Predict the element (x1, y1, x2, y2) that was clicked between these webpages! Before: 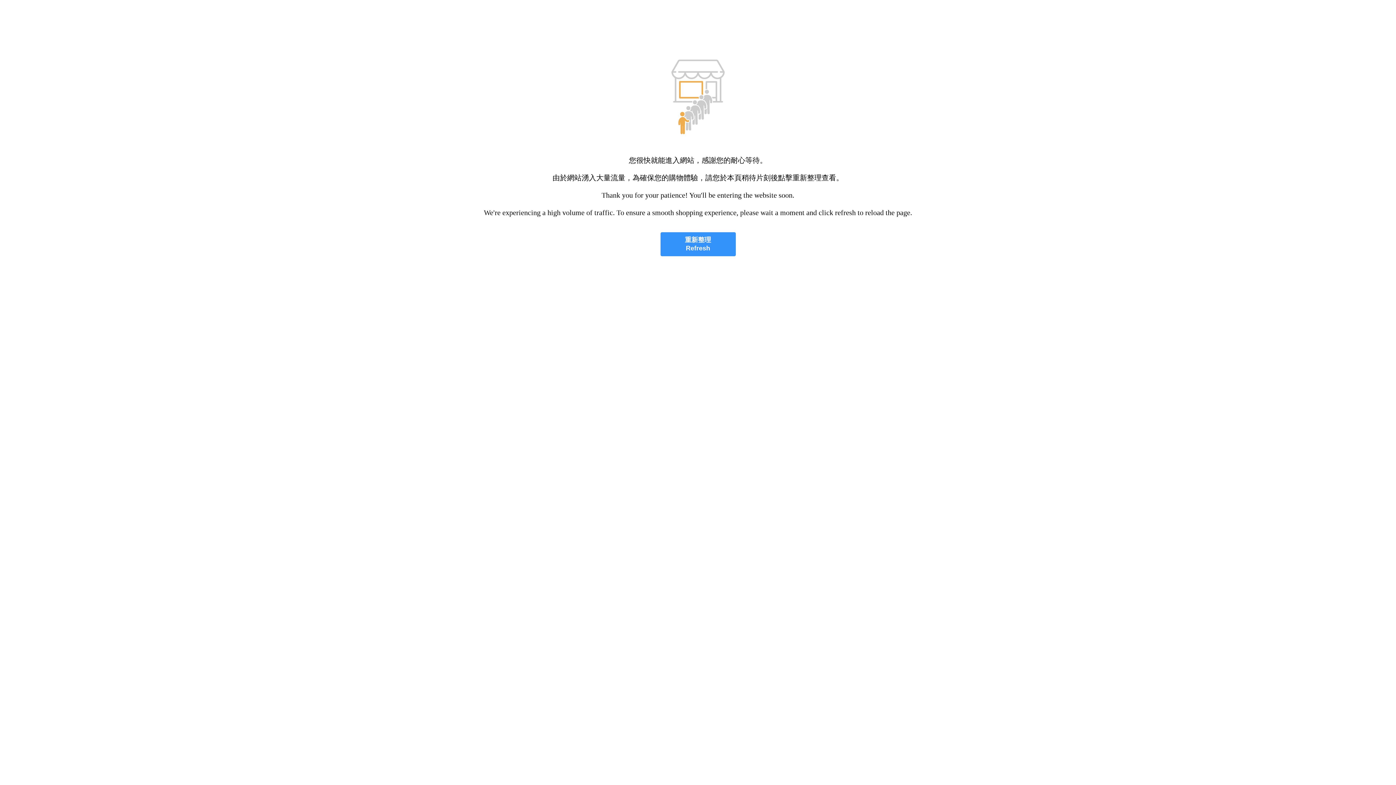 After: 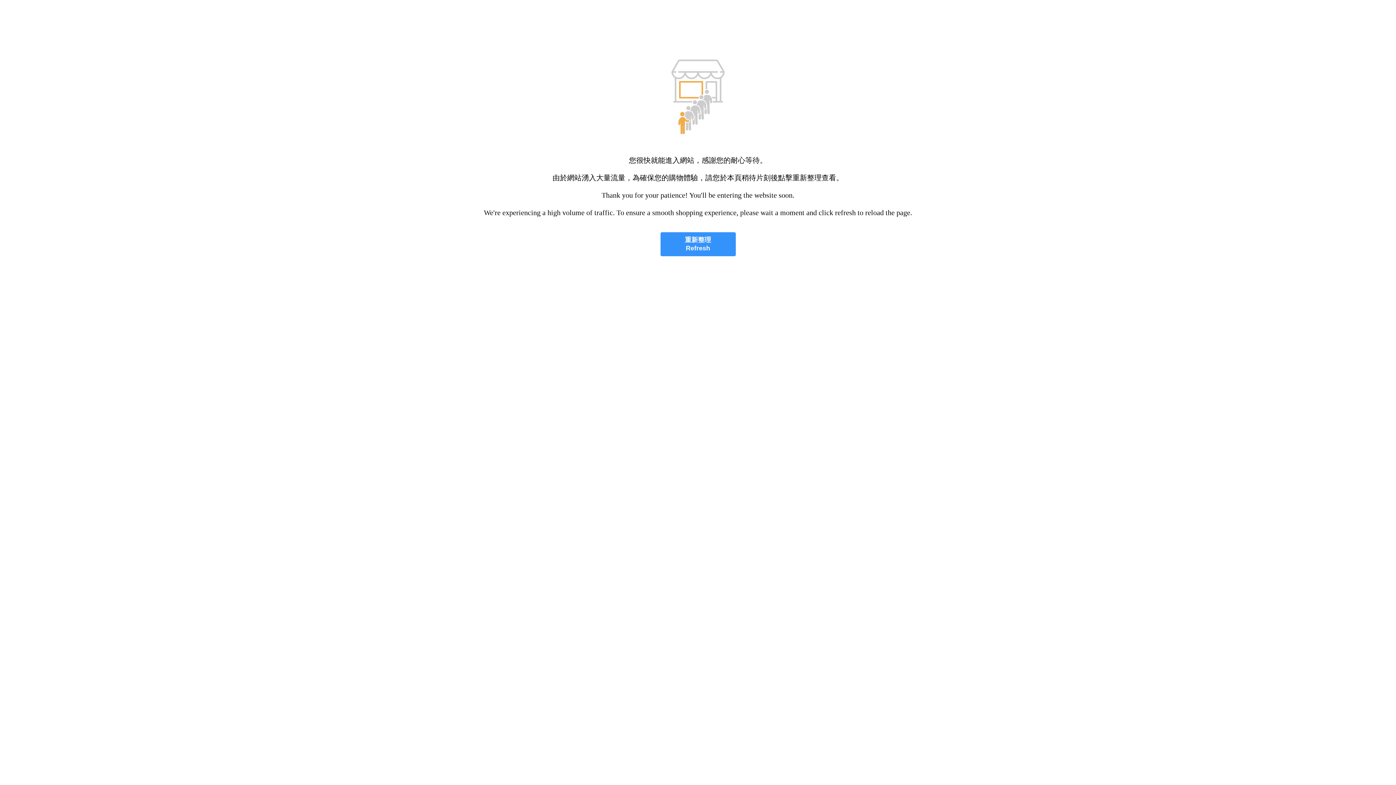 Action: label: 重新整理
Refresh bbox: (660, 232, 735, 256)